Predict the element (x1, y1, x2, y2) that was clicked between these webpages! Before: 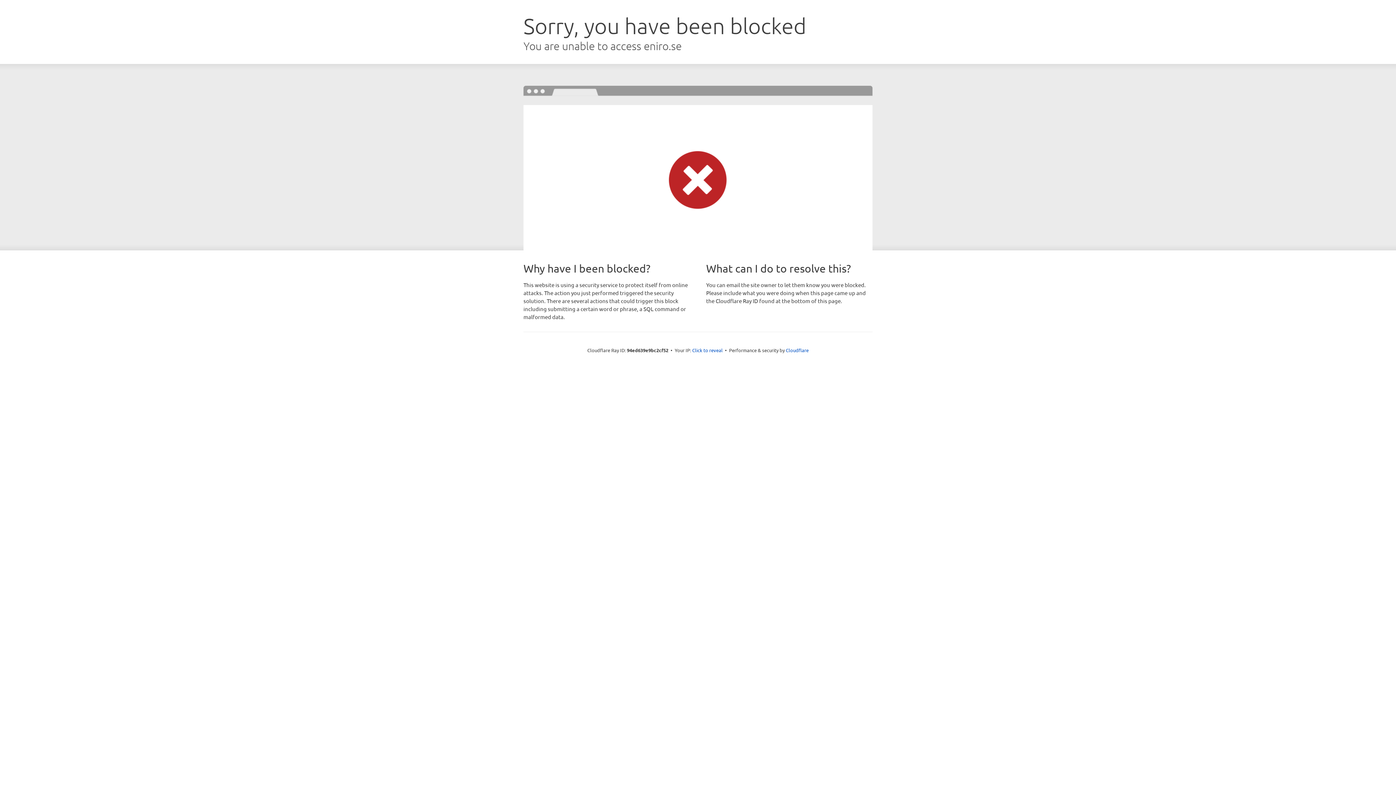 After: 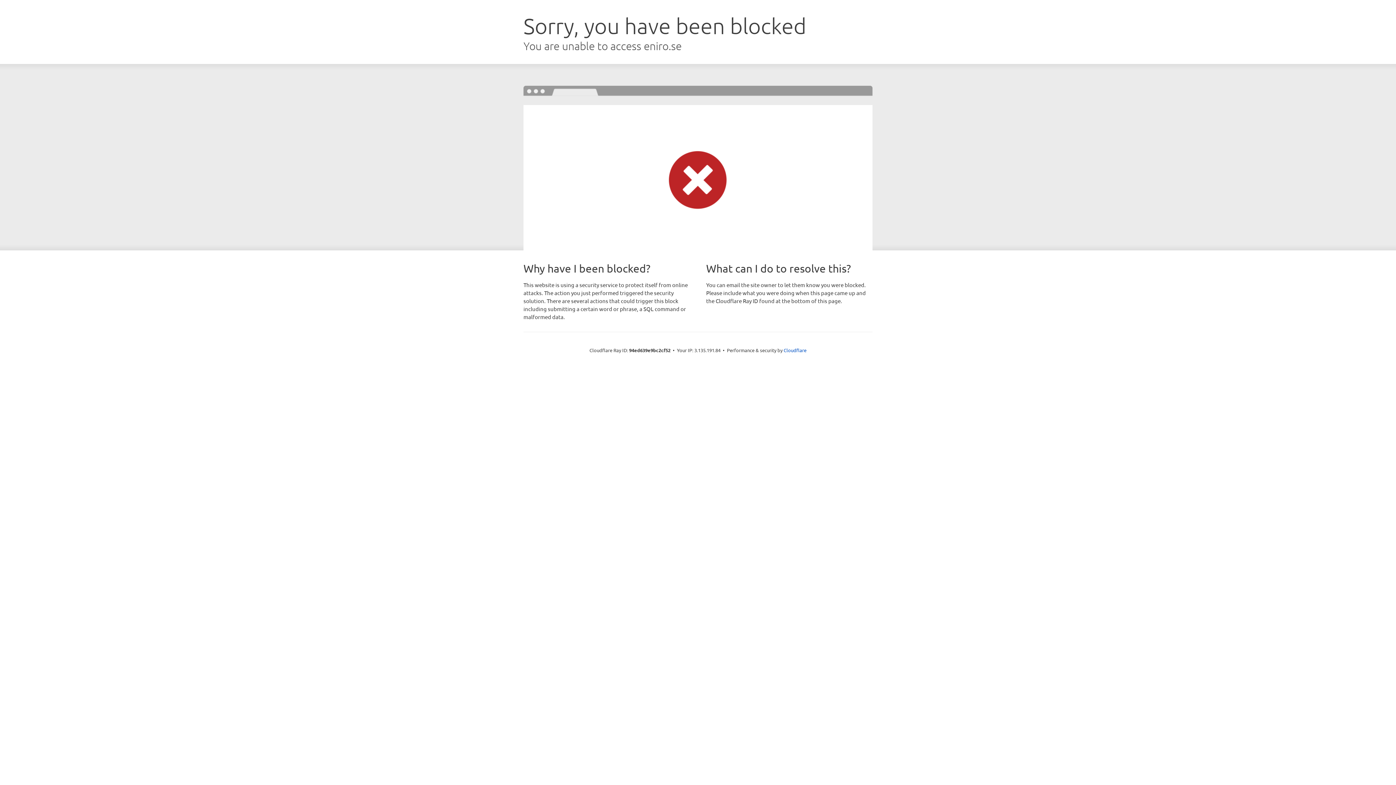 Action: label: Click to reveal bbox: (692, 346, 722, 353)